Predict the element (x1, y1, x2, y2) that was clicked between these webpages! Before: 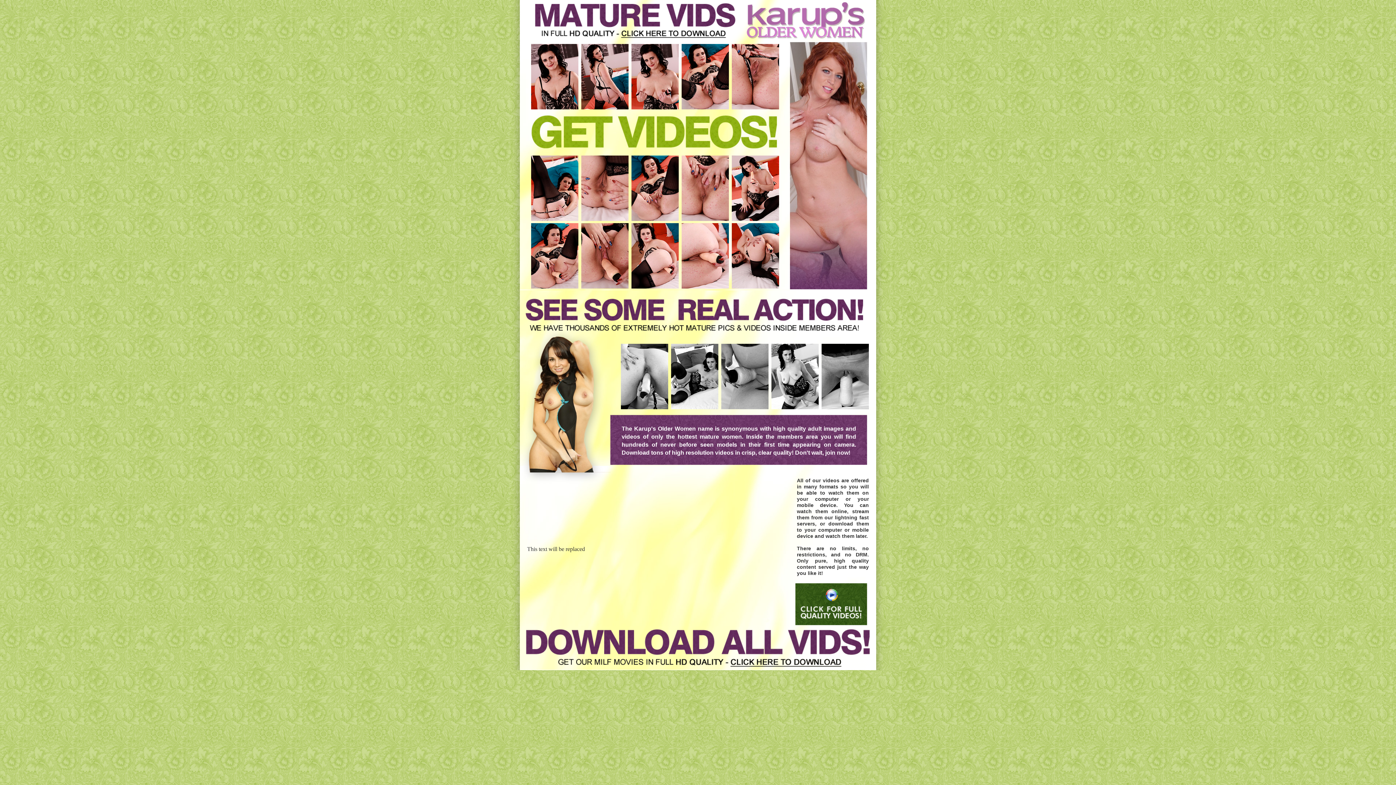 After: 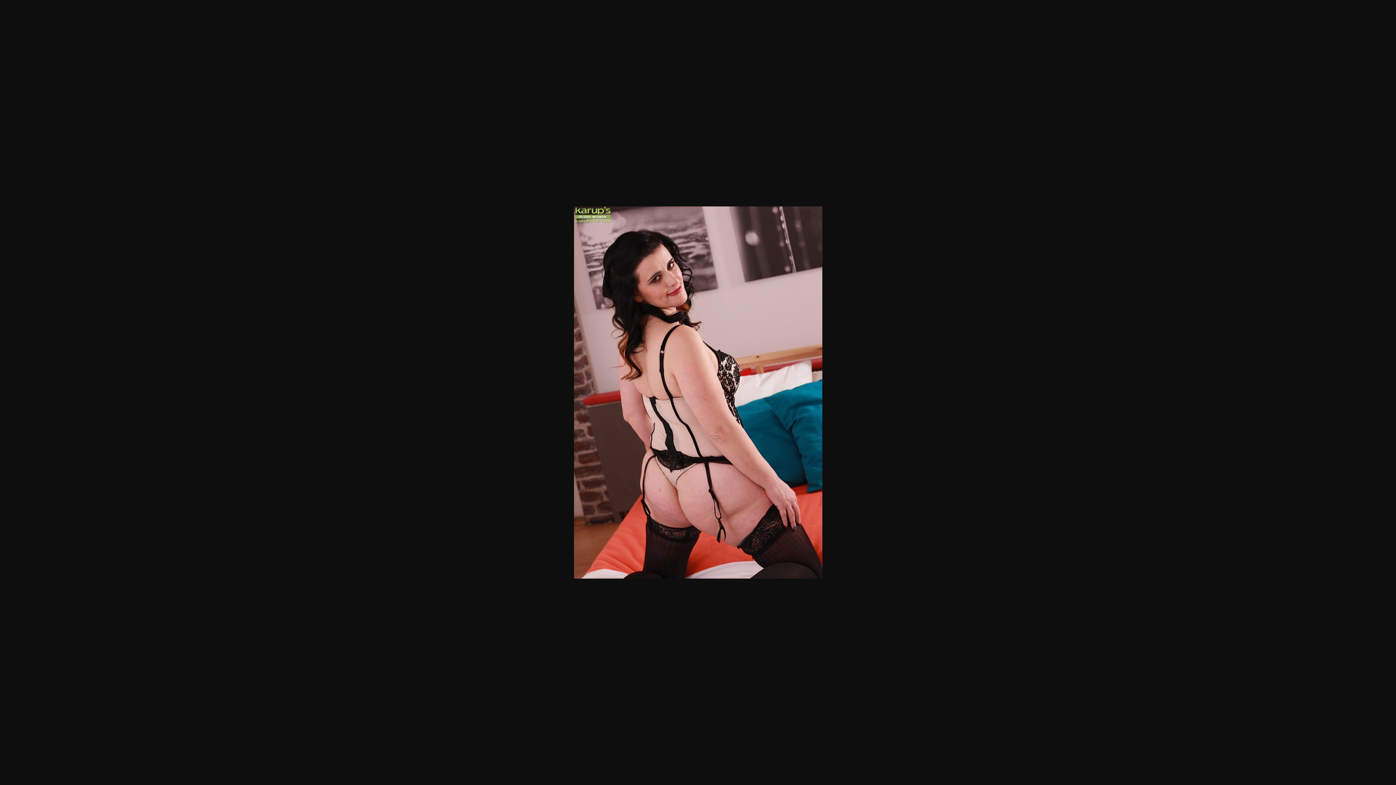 Action: bbox: (580, 104, 629, 110)